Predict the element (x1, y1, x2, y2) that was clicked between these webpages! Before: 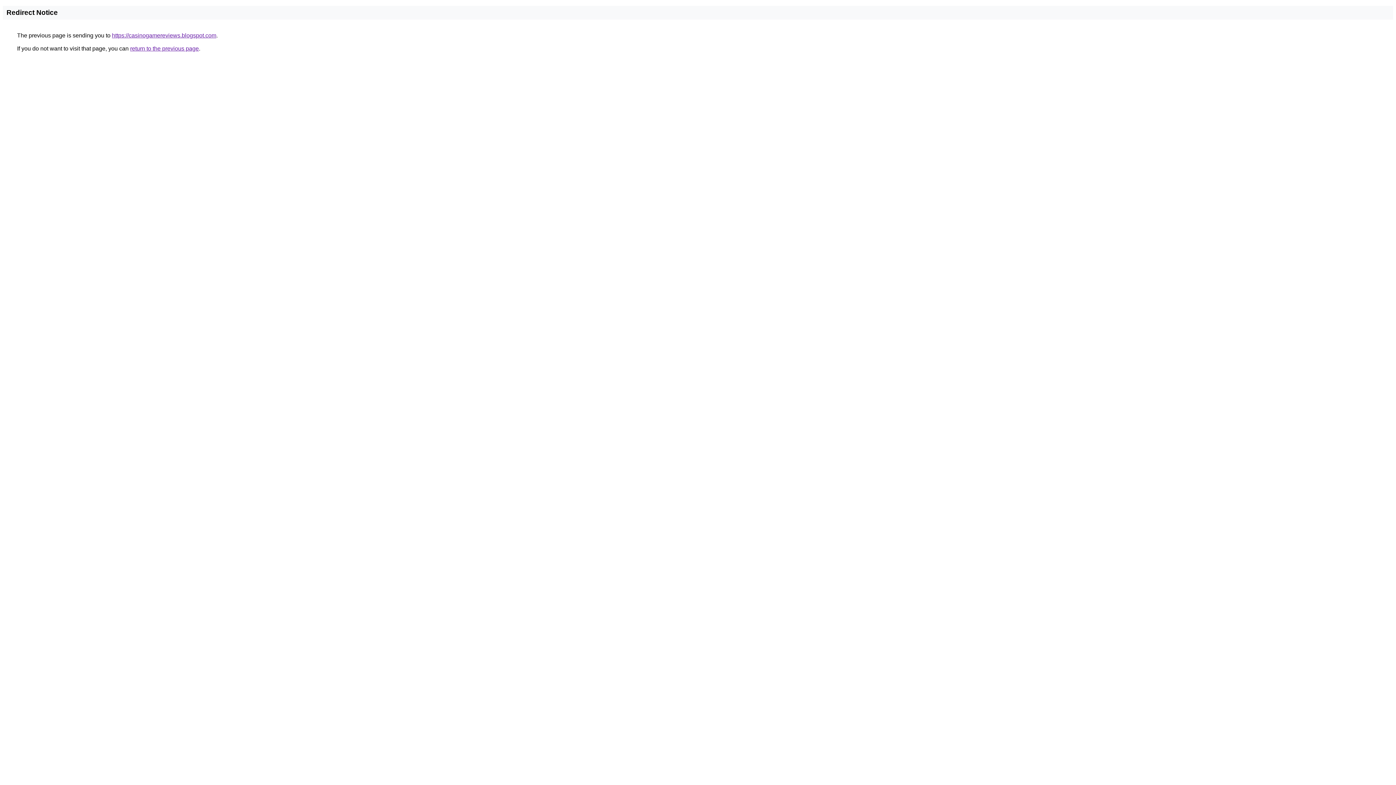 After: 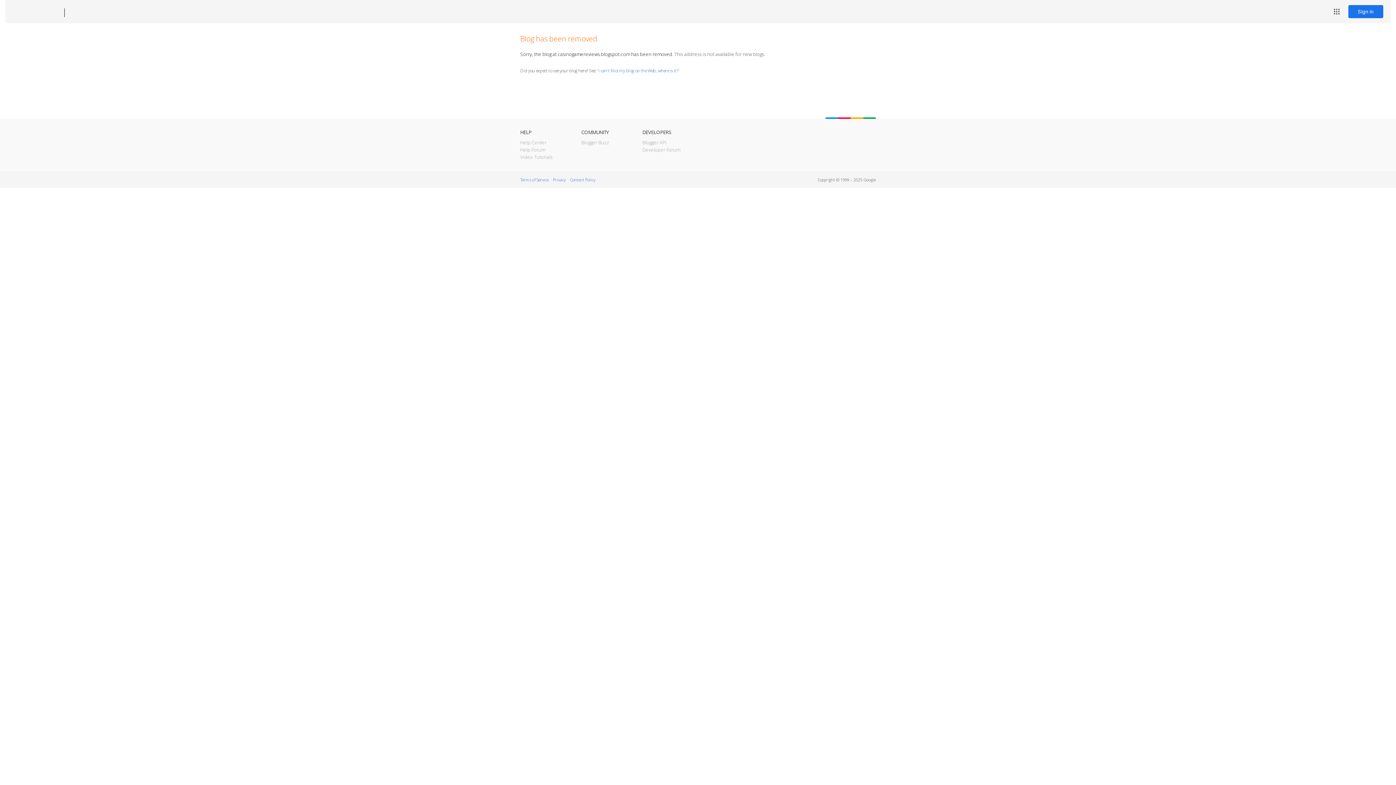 Action: bbox: (112, 32, 216, 38) label: https://casinogamereviews.blogspot.com